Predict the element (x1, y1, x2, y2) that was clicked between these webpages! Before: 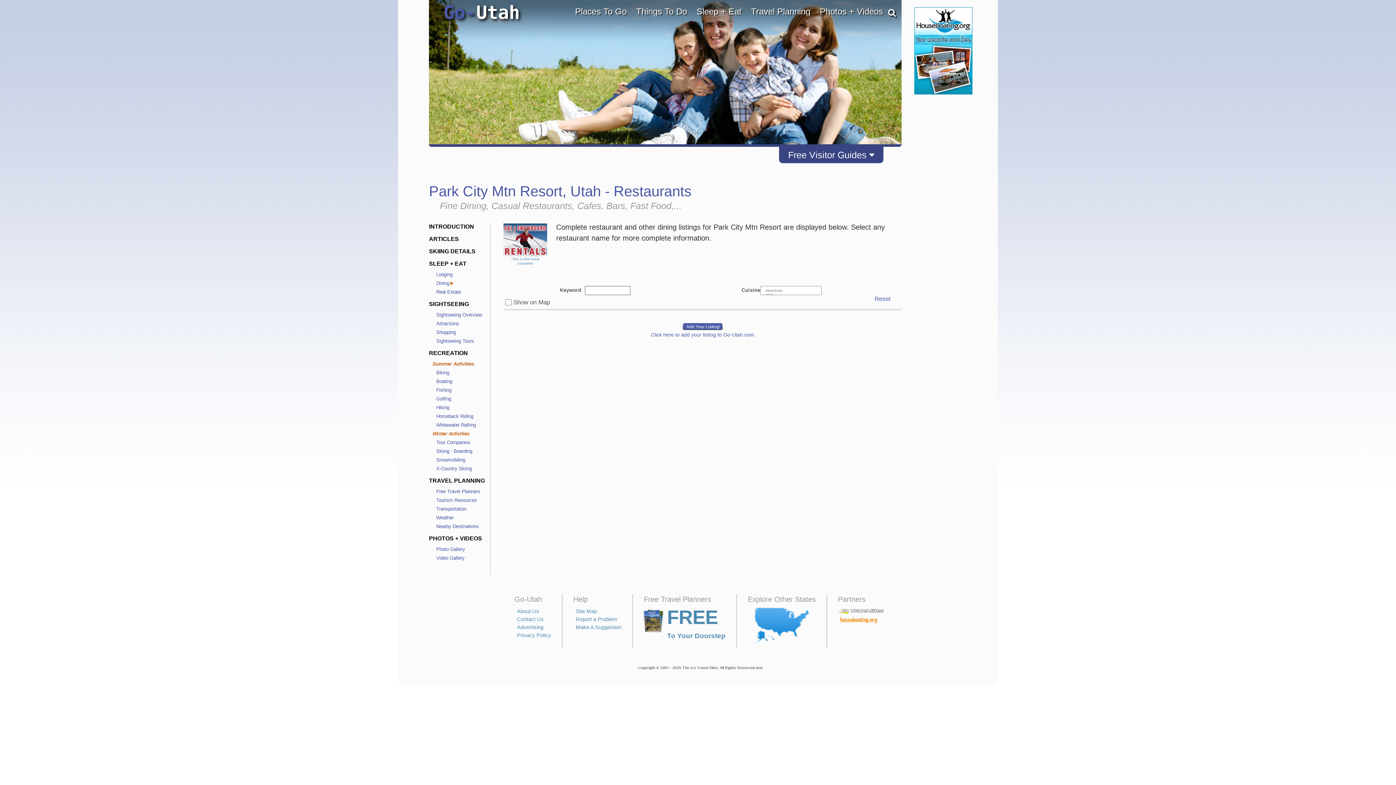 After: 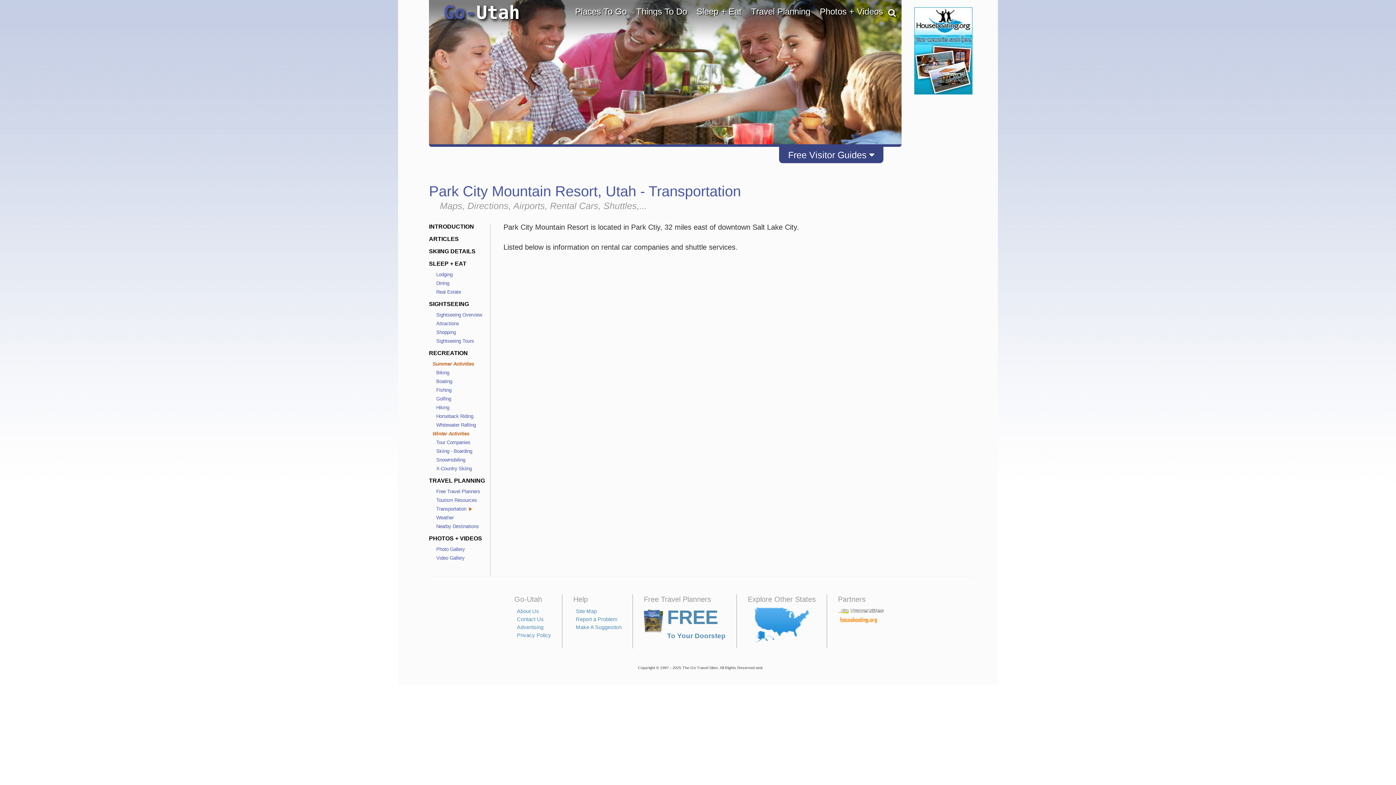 Action: bbox: (436, 506, 466, 512) label: Transportation